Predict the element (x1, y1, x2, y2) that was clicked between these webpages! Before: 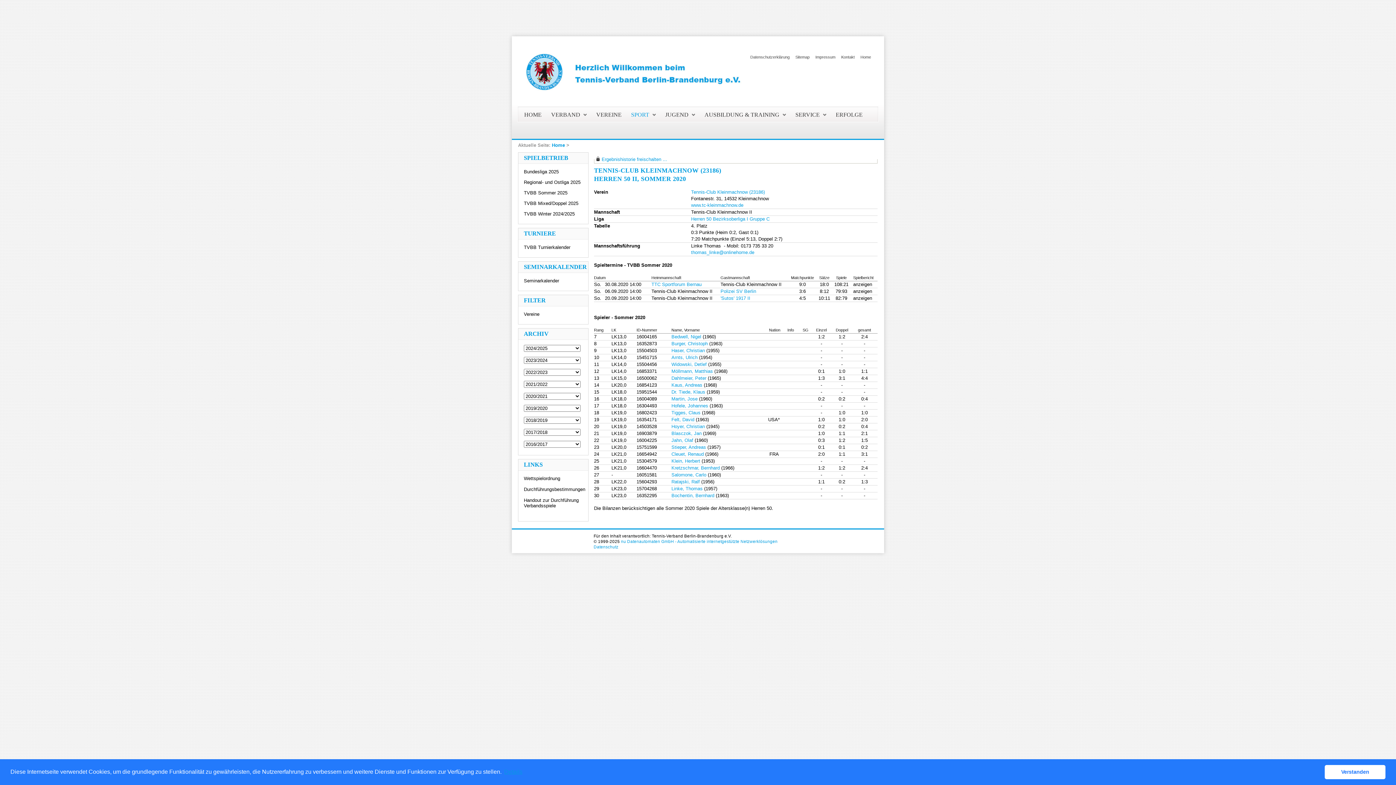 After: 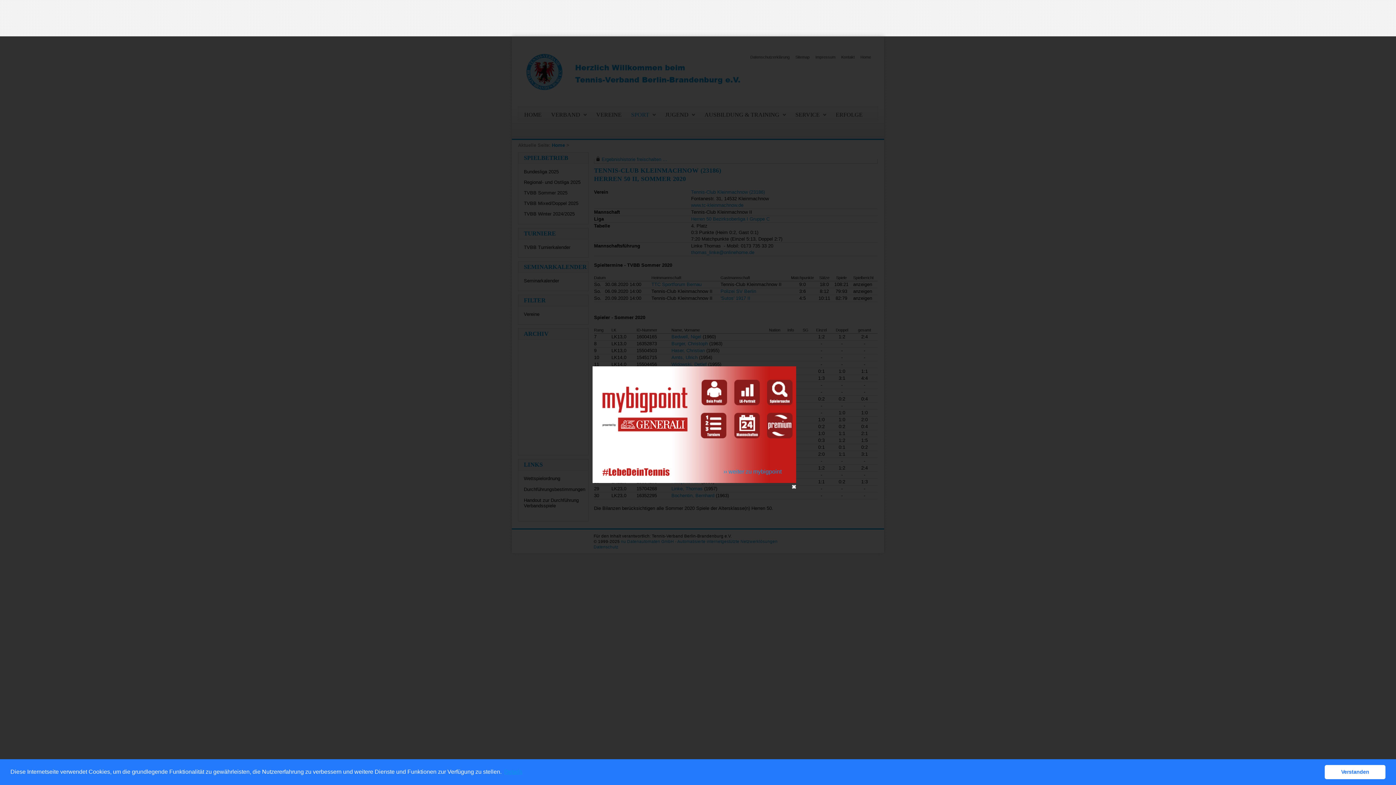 Action: bbox: (671, 486, 702, 491) label: Linke, Thomas